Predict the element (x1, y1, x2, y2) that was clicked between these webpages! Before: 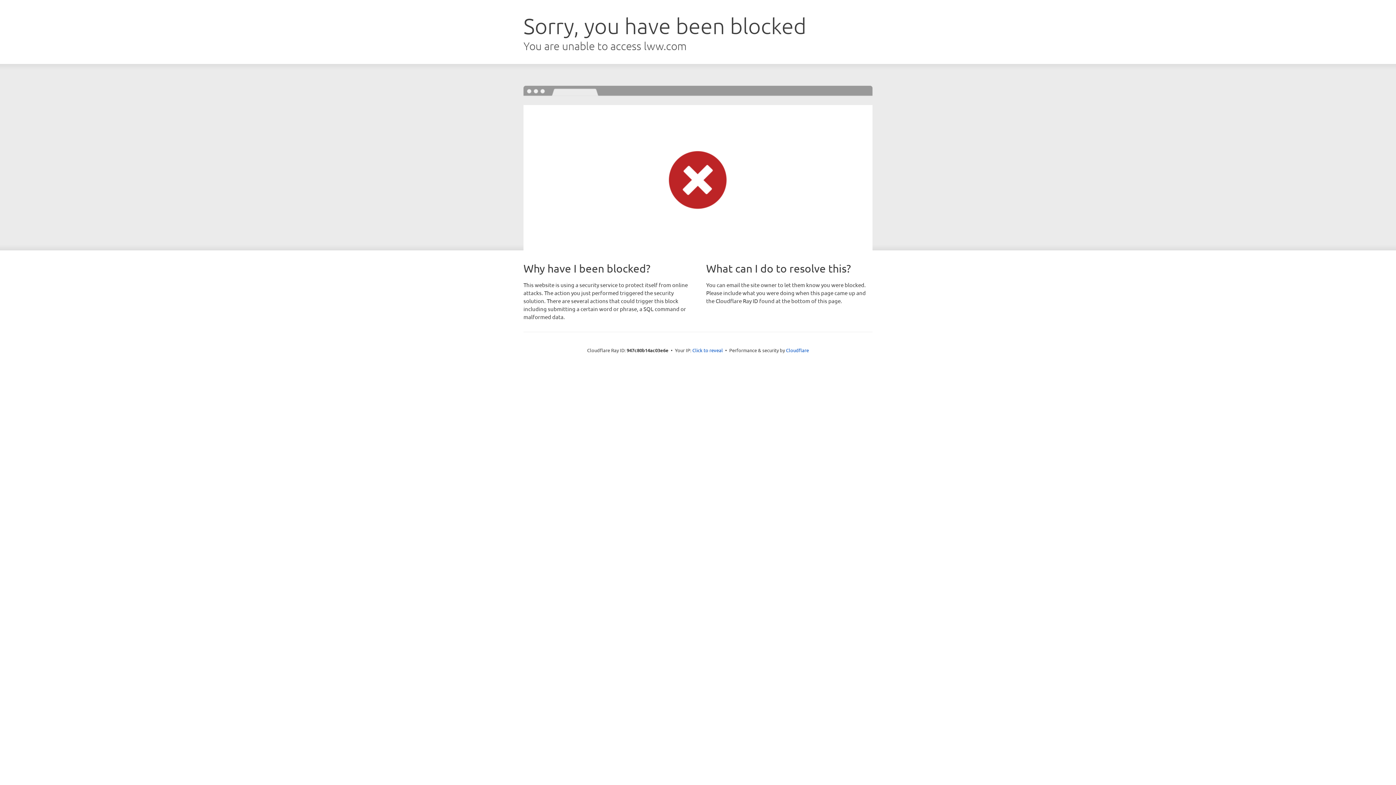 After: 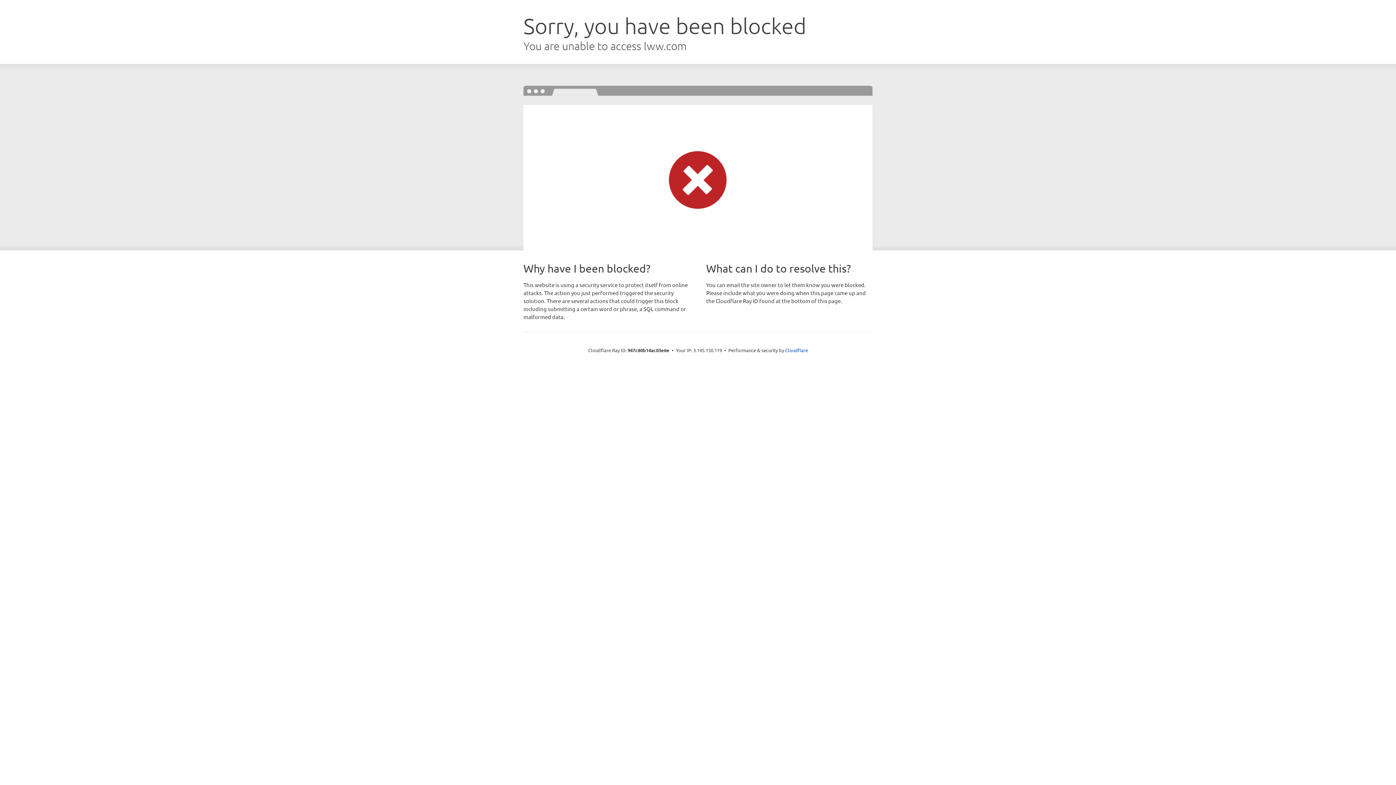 Action: bbox: (692, 346, 723, 353) label: Click to reveal